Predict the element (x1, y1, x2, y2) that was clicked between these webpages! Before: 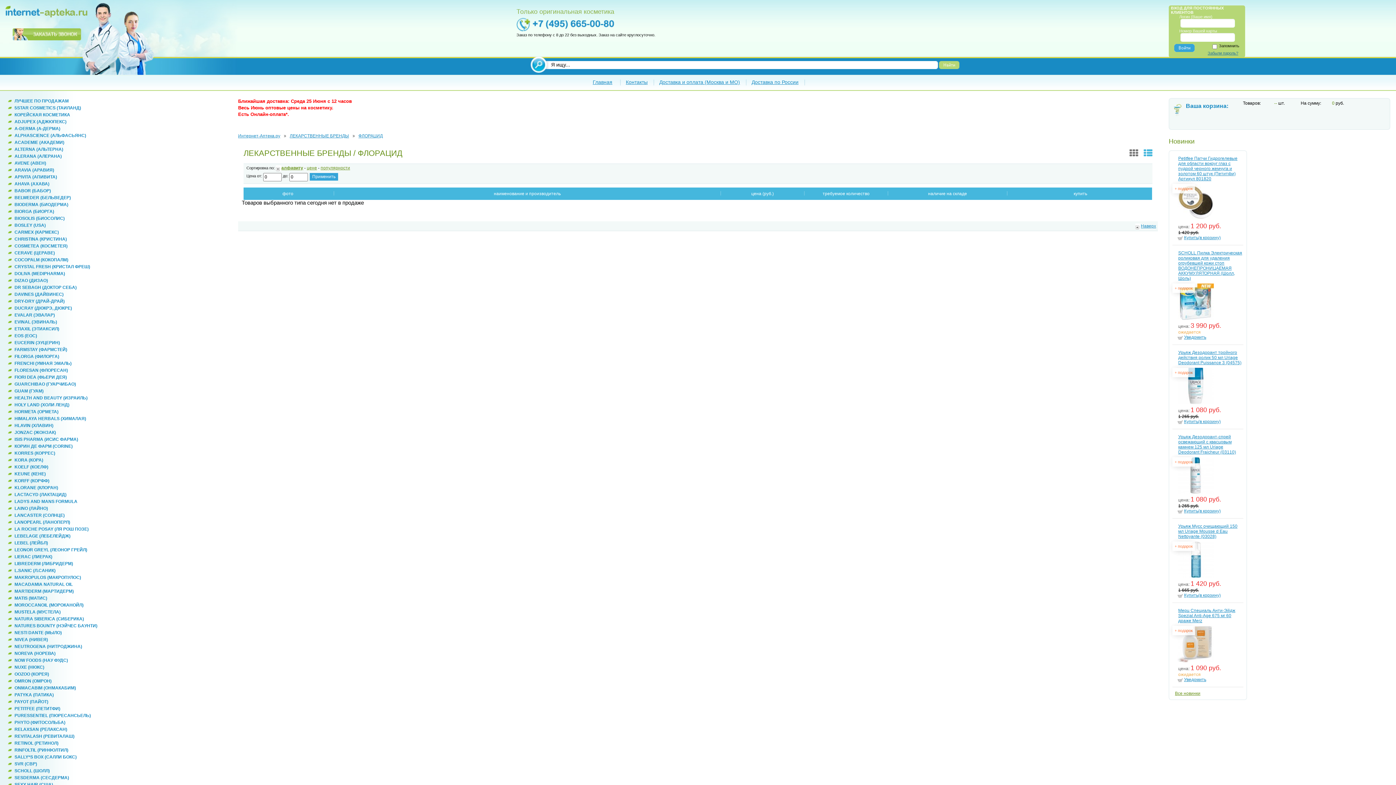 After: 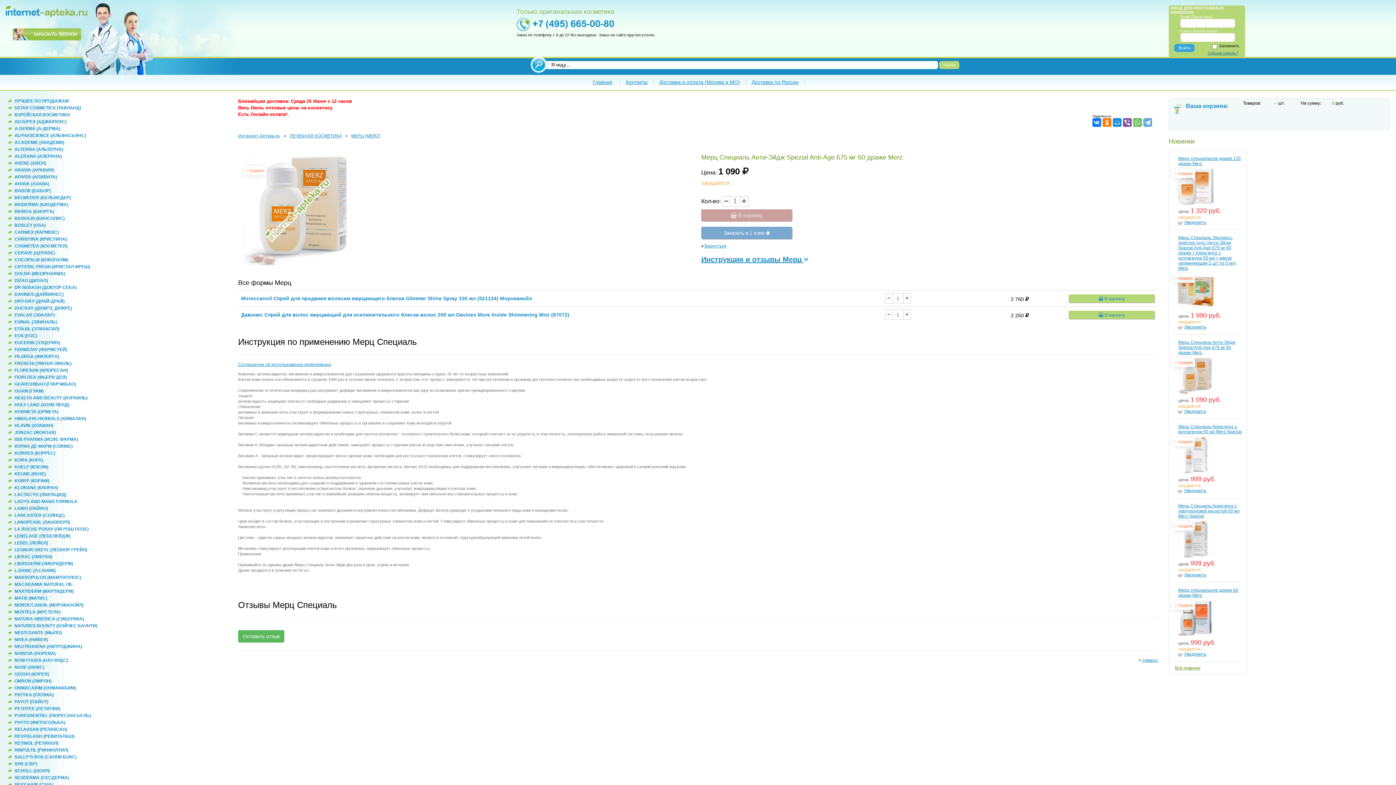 Action: bbox: (1177, 641, 1214, 646)